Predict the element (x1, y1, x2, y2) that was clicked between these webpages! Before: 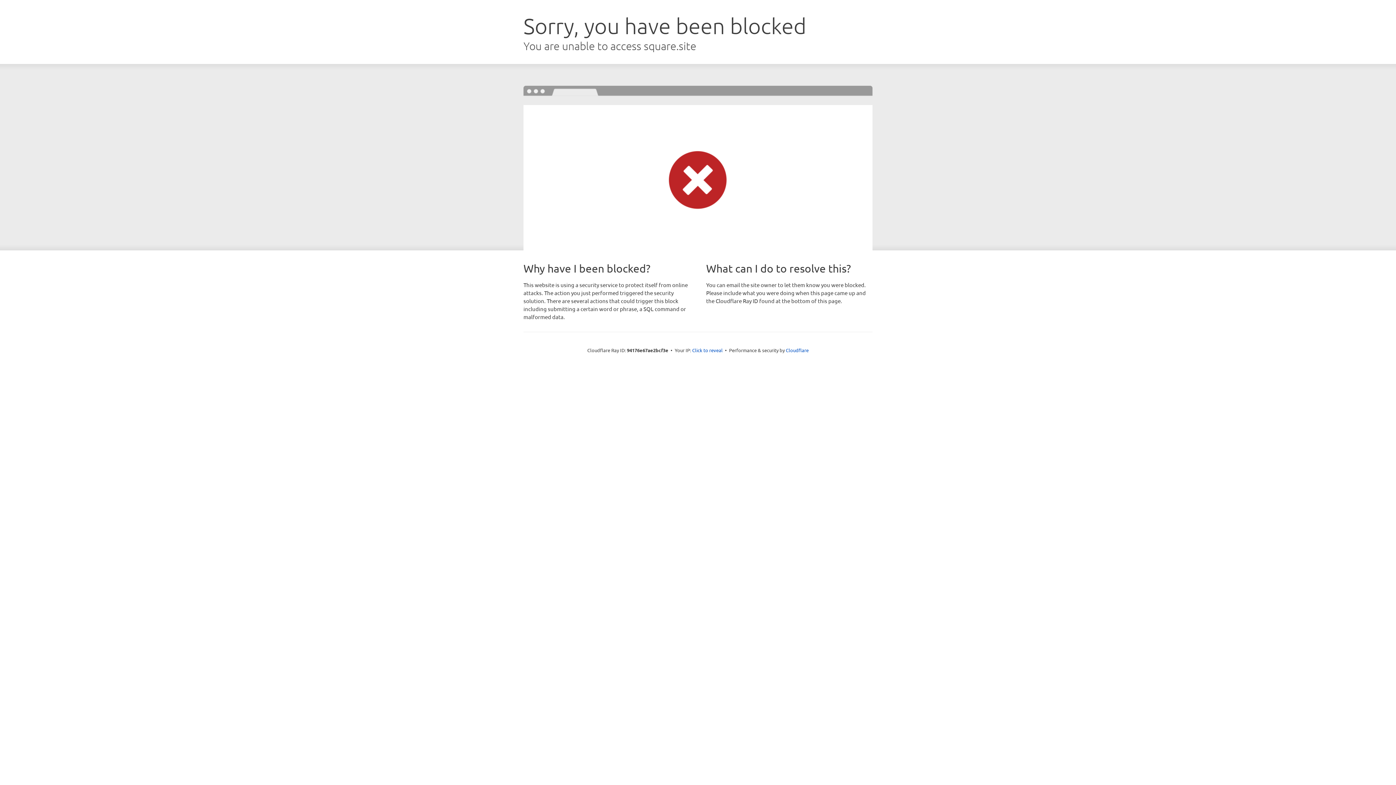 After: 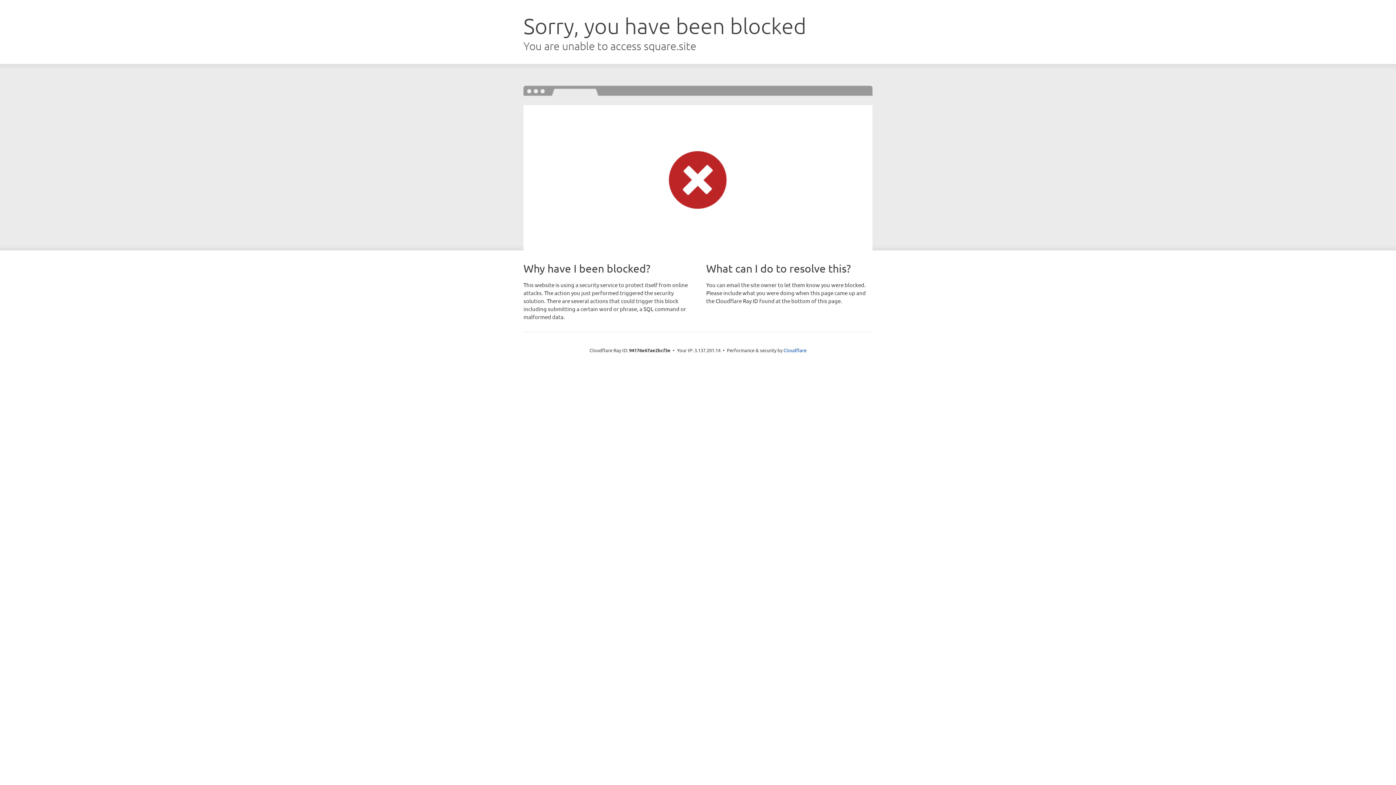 Action: bbox: (692, 346, 722, 353) label: Click to reveal